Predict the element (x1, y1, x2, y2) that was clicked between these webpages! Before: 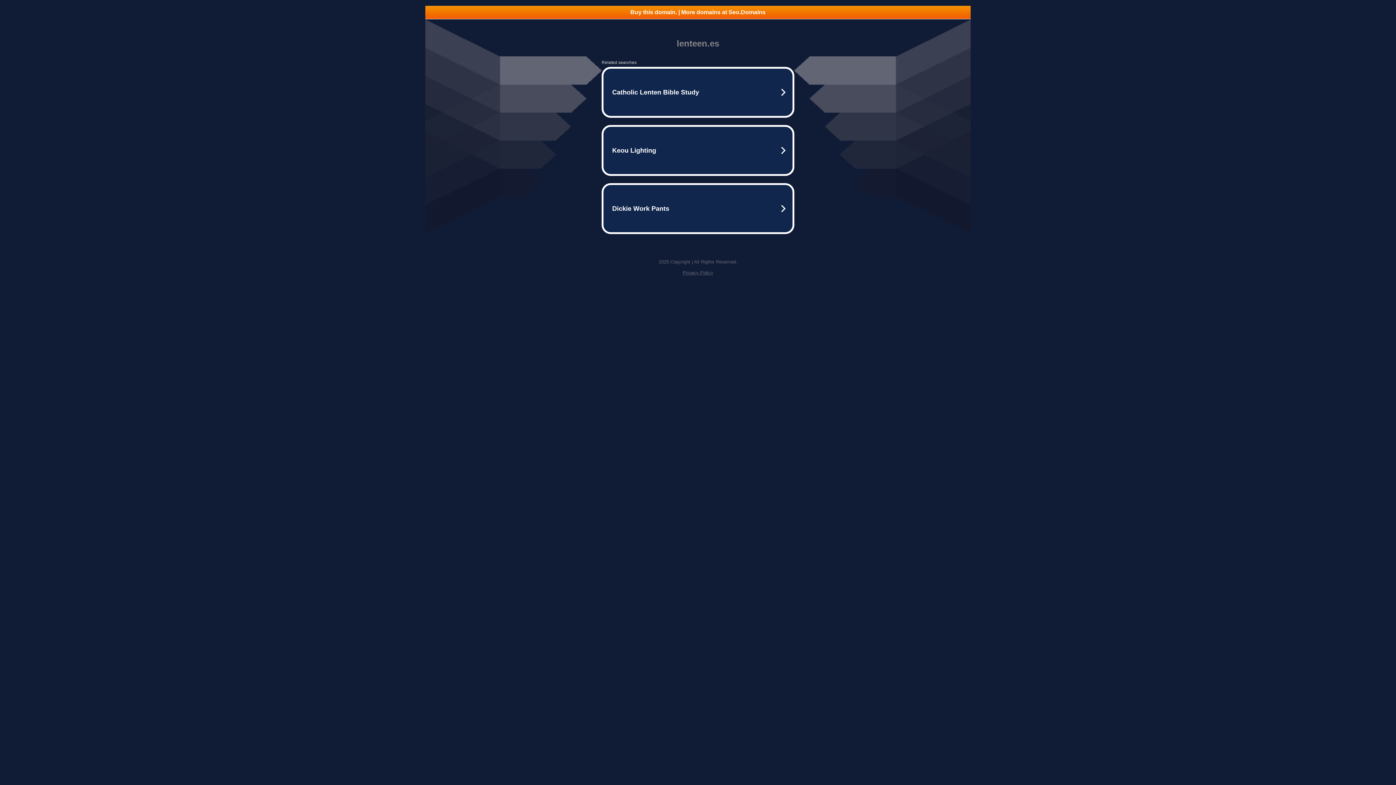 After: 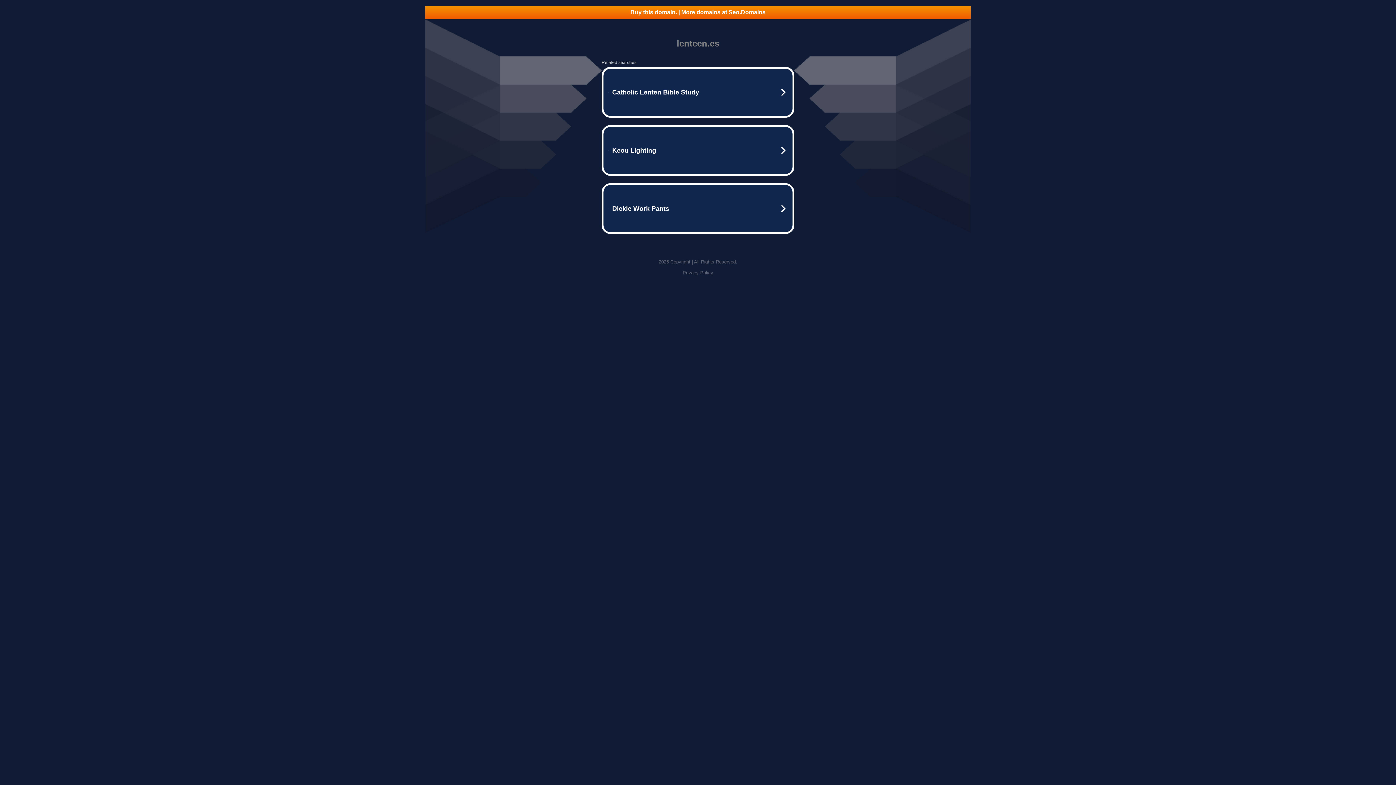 Action: label: Privacy Policy bbox: (682, 270, 713, 275)